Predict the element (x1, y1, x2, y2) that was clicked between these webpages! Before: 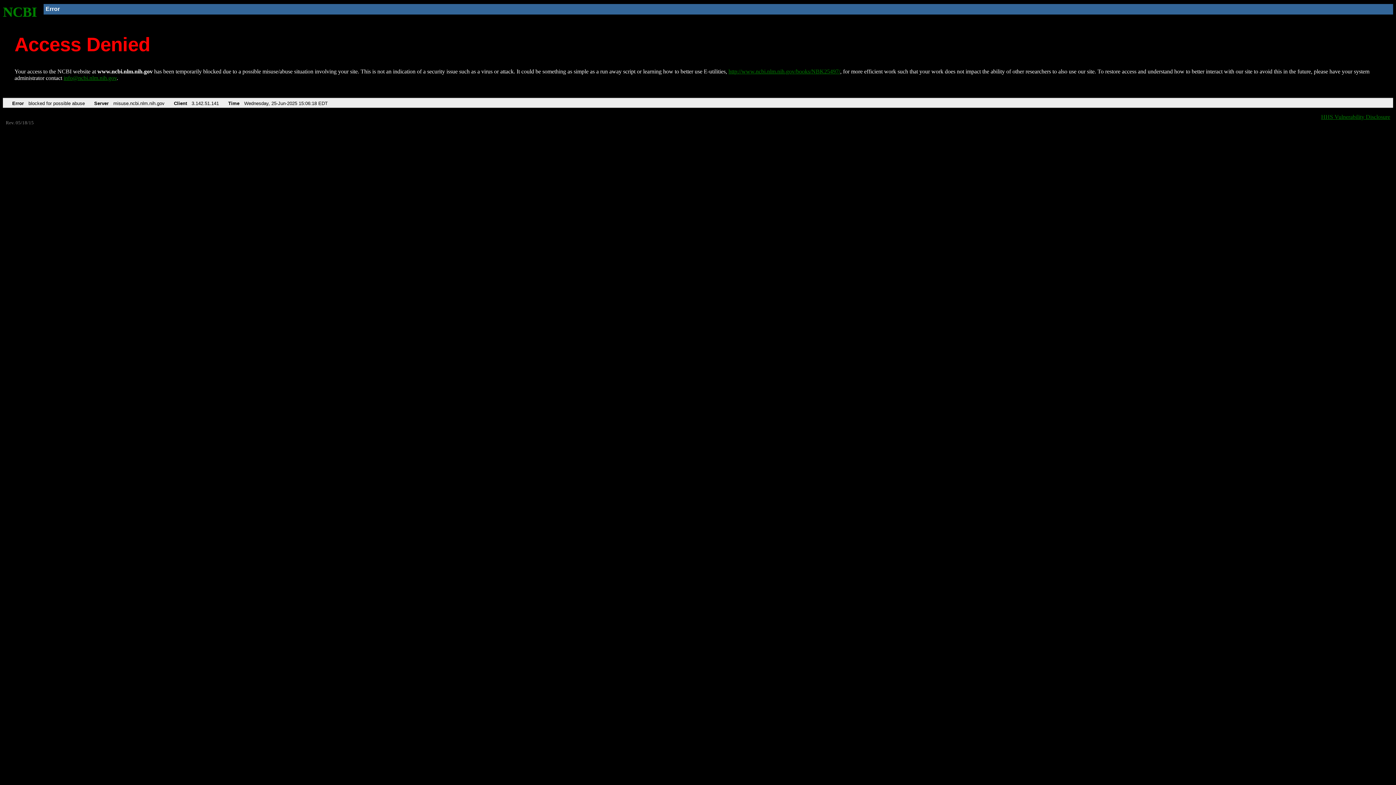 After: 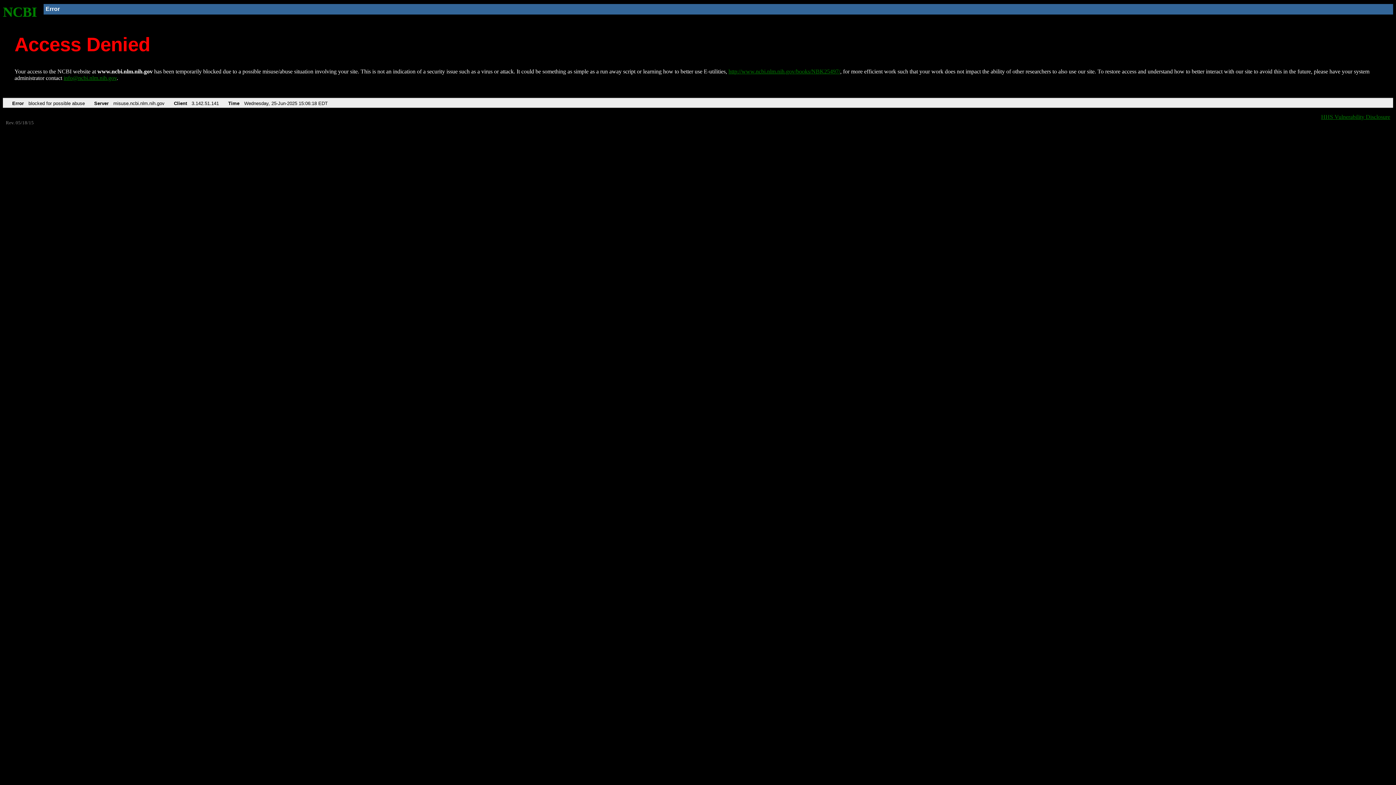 Action: bbox: (63, 75, 116, 81) label: info@ncbi.nlm.nih.gov